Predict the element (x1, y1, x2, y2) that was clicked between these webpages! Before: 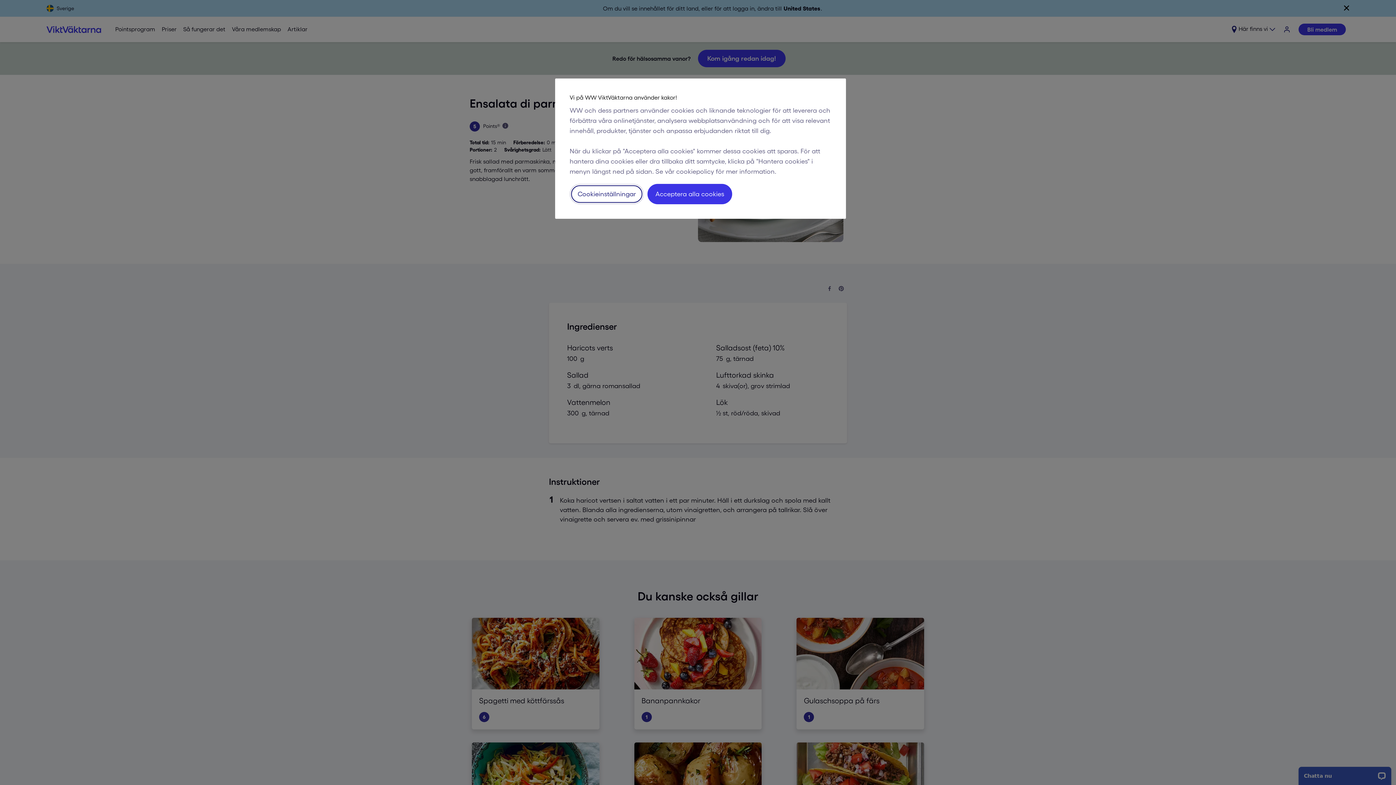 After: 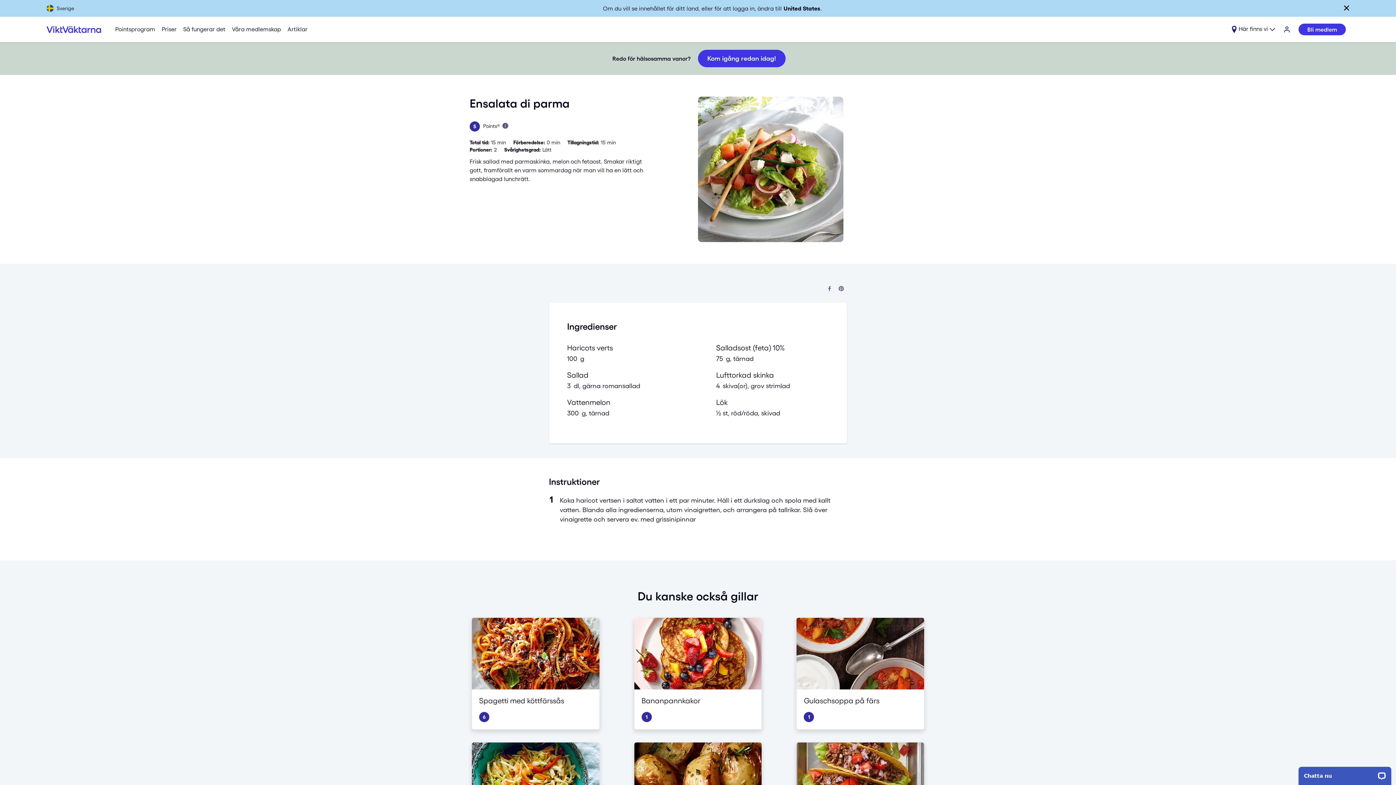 Action: bbox: (647, 184, 732, 204) label: Acceptera alla cookies